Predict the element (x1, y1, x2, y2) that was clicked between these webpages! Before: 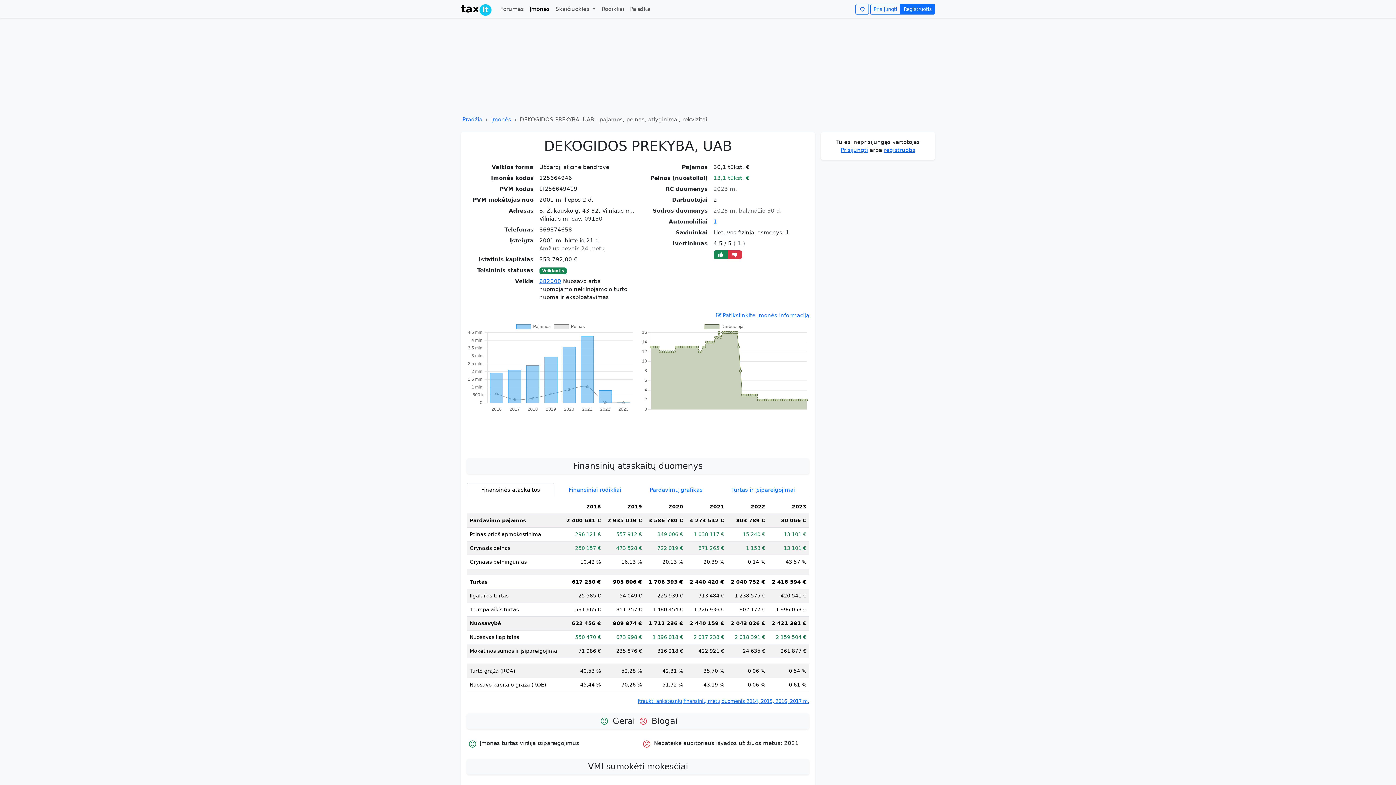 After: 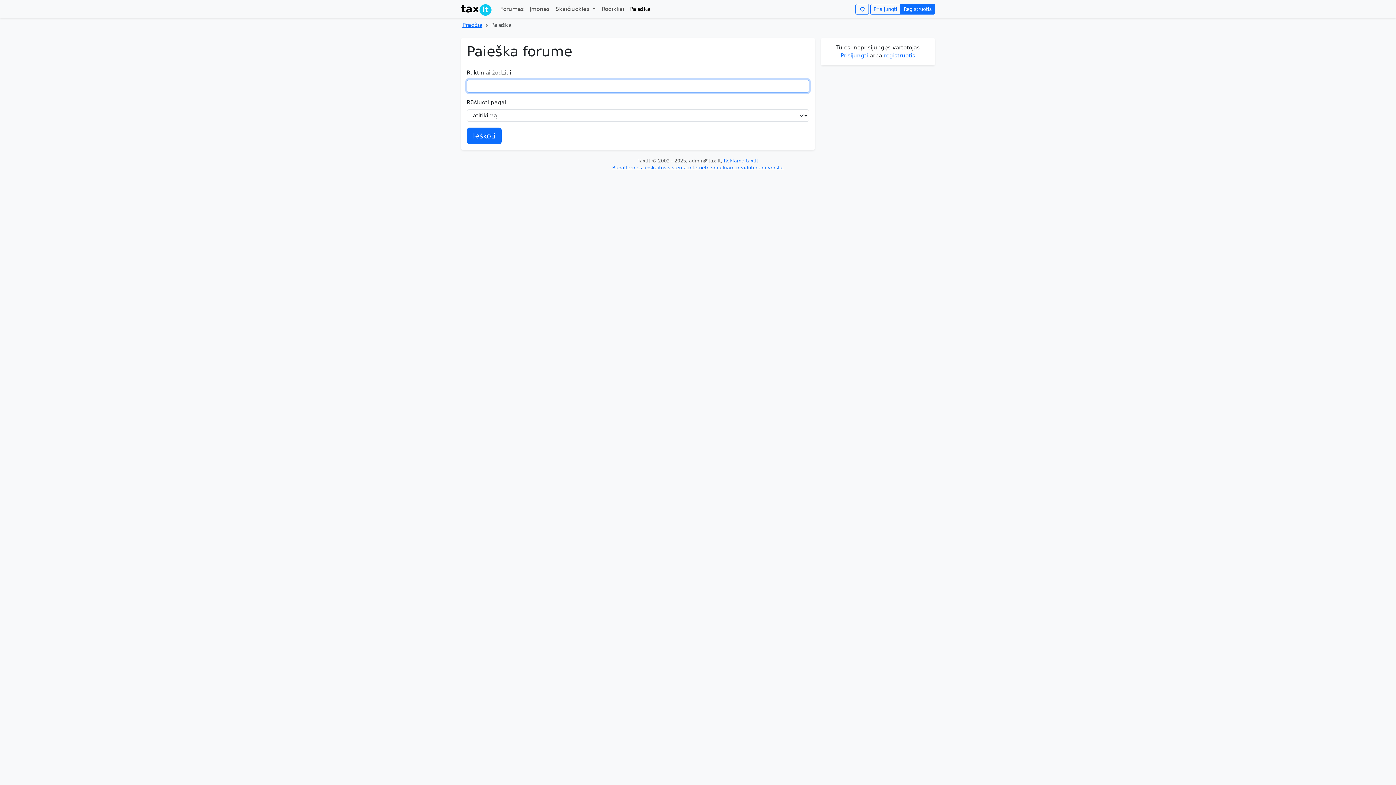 Action: label: Paieška bbox: (627, 2, 653, 16)